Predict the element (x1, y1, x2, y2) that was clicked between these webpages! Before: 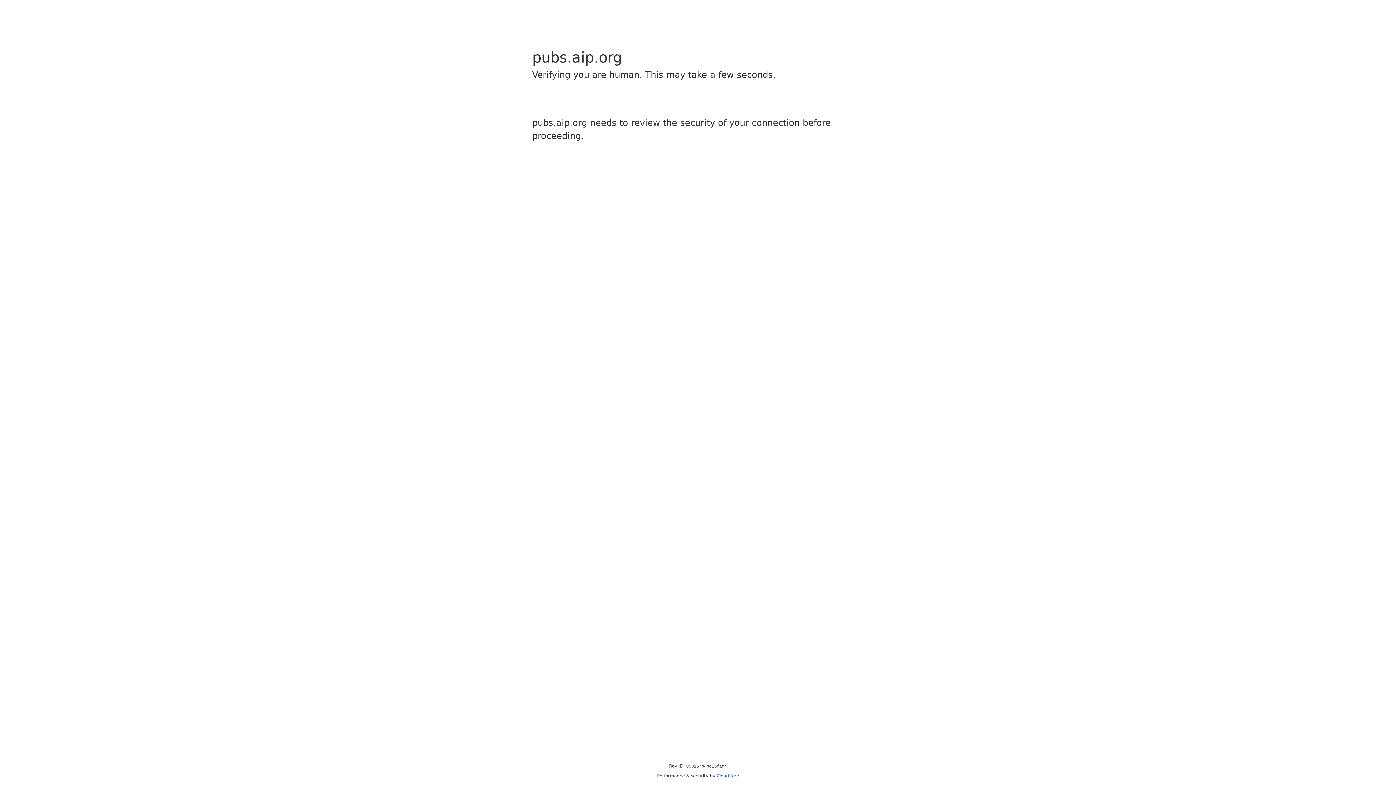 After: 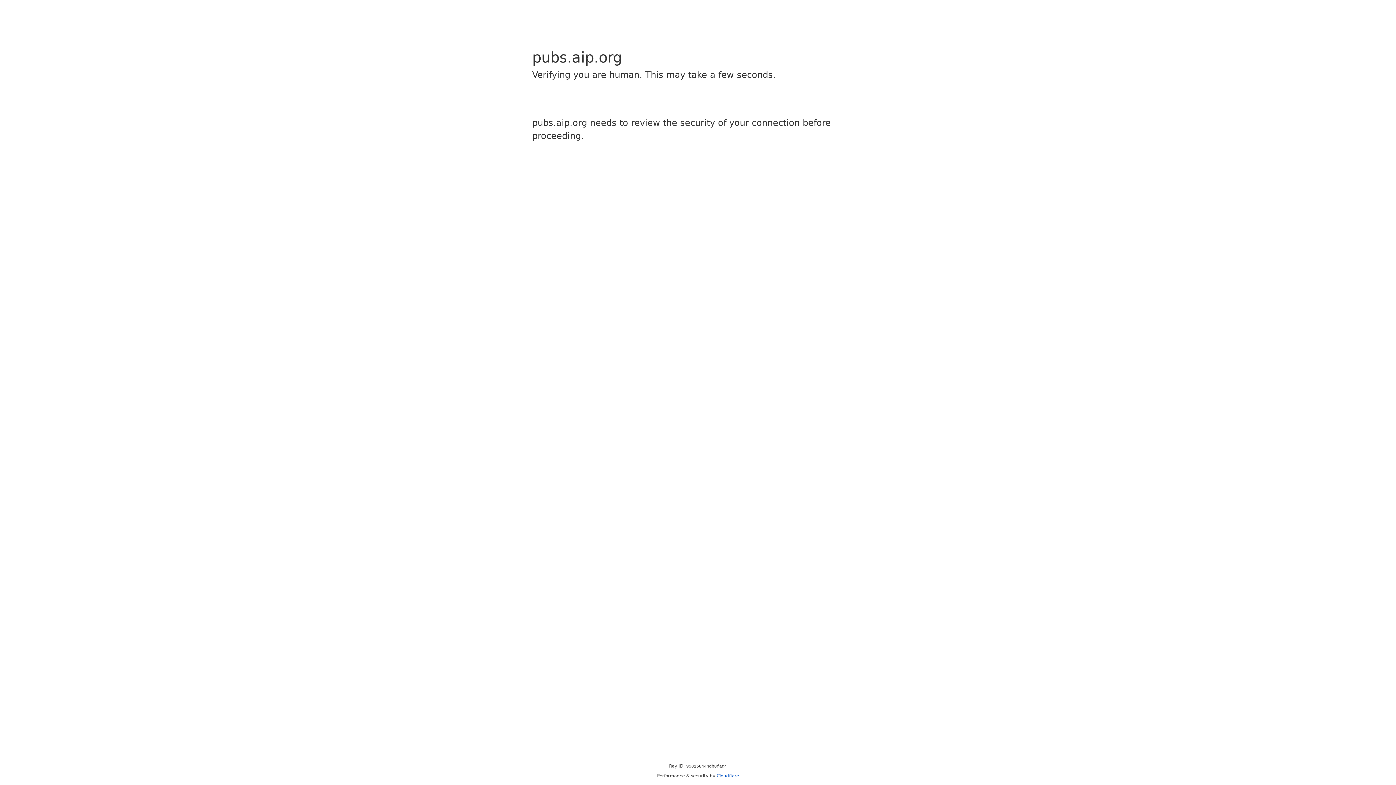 Action: bbox: (716, 773, 739, 778) label: Cloudflare